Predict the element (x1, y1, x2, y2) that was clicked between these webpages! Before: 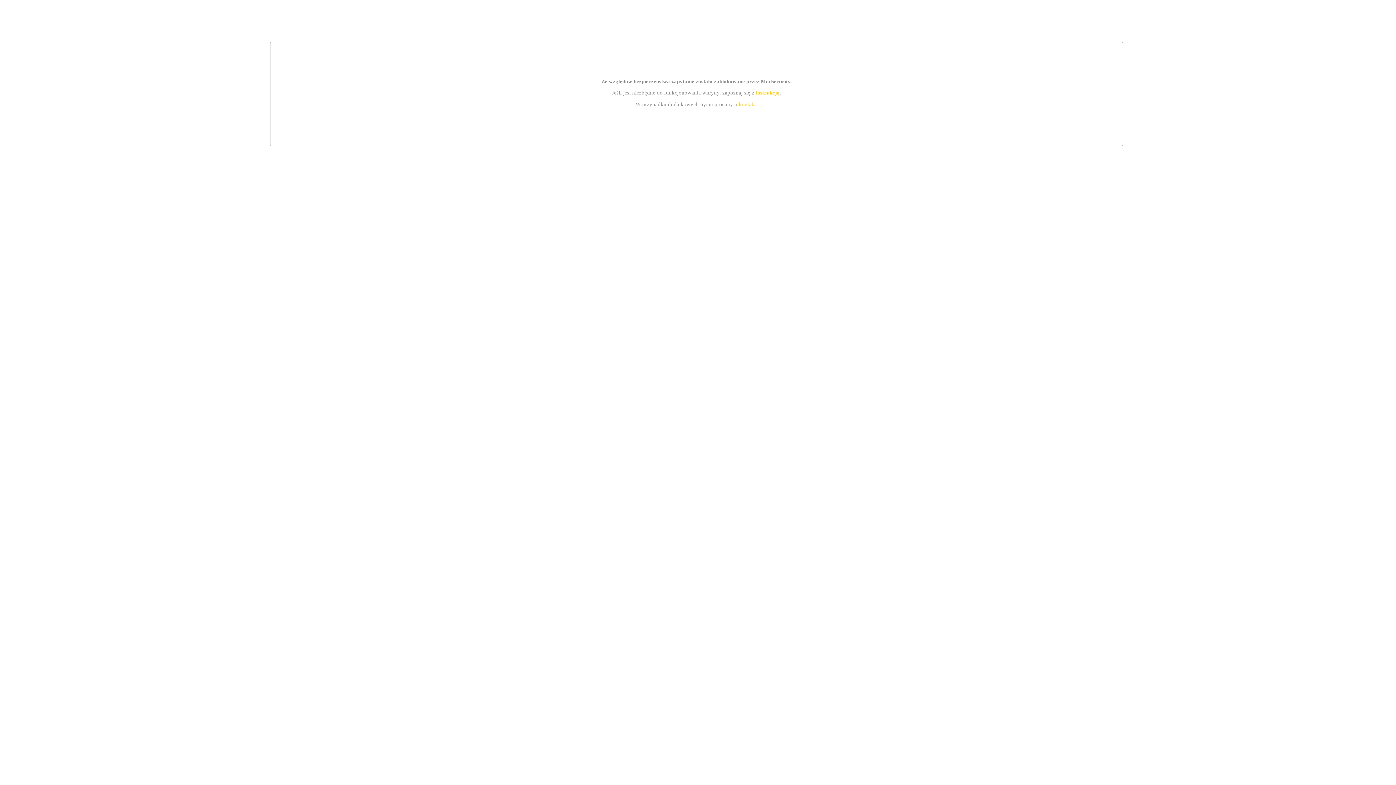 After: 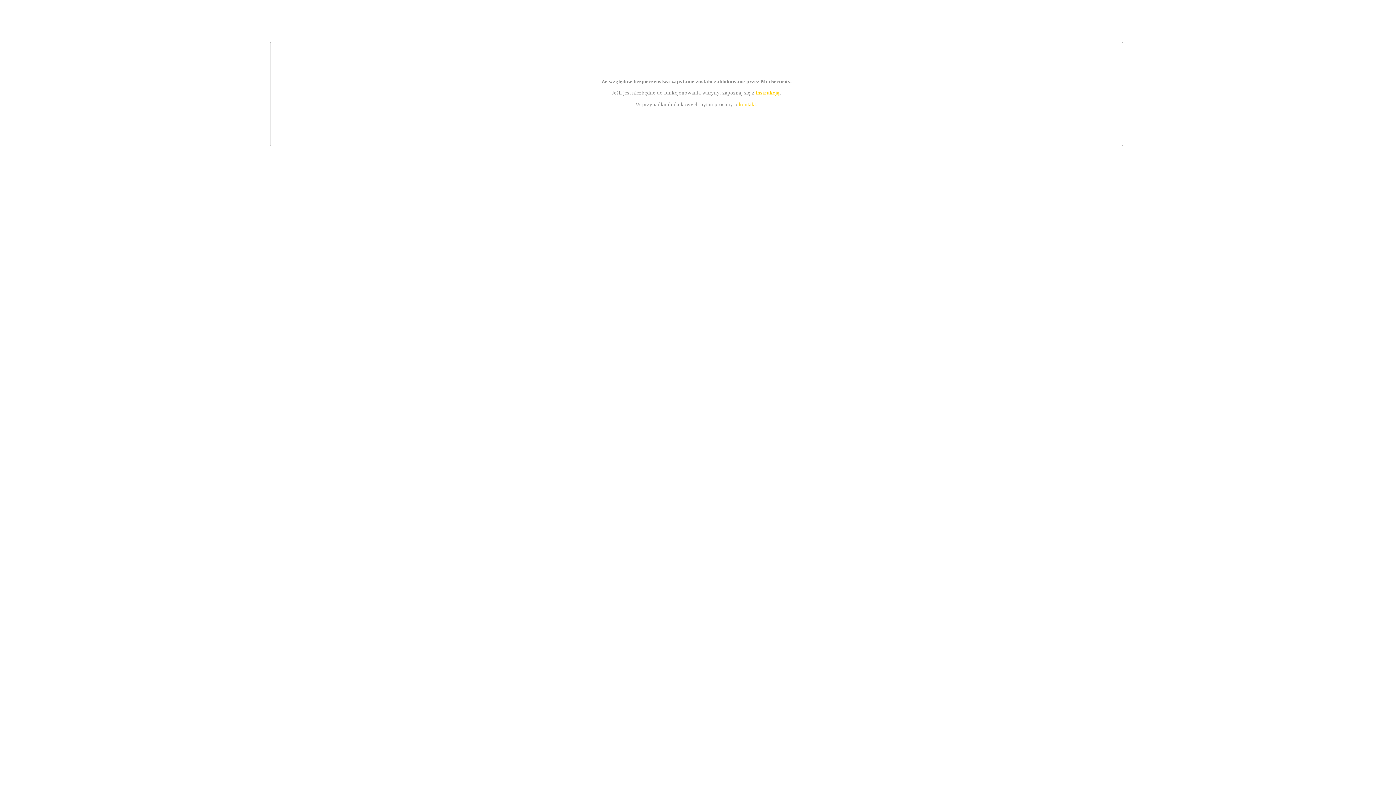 Action: label: instrukcją bbox: (755, 89, 779, 95)